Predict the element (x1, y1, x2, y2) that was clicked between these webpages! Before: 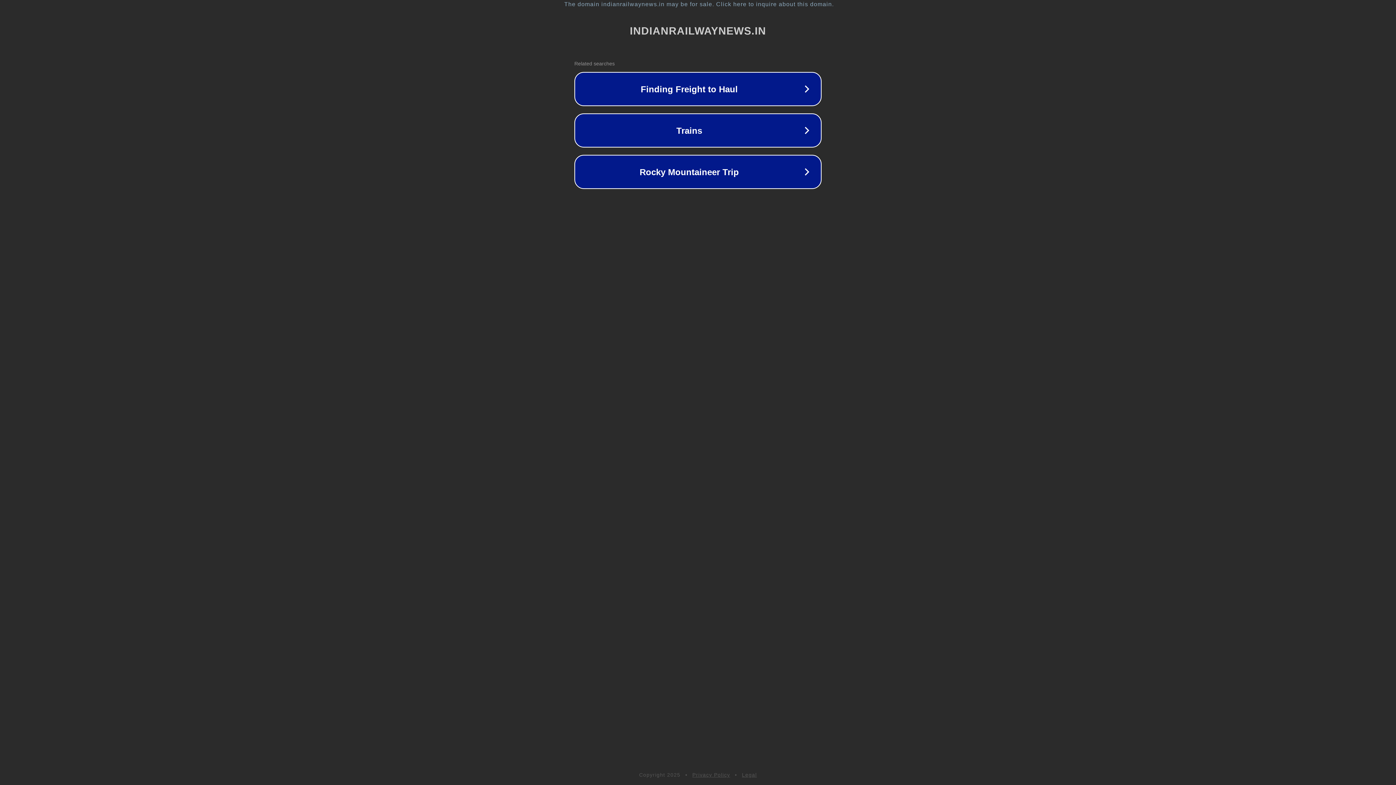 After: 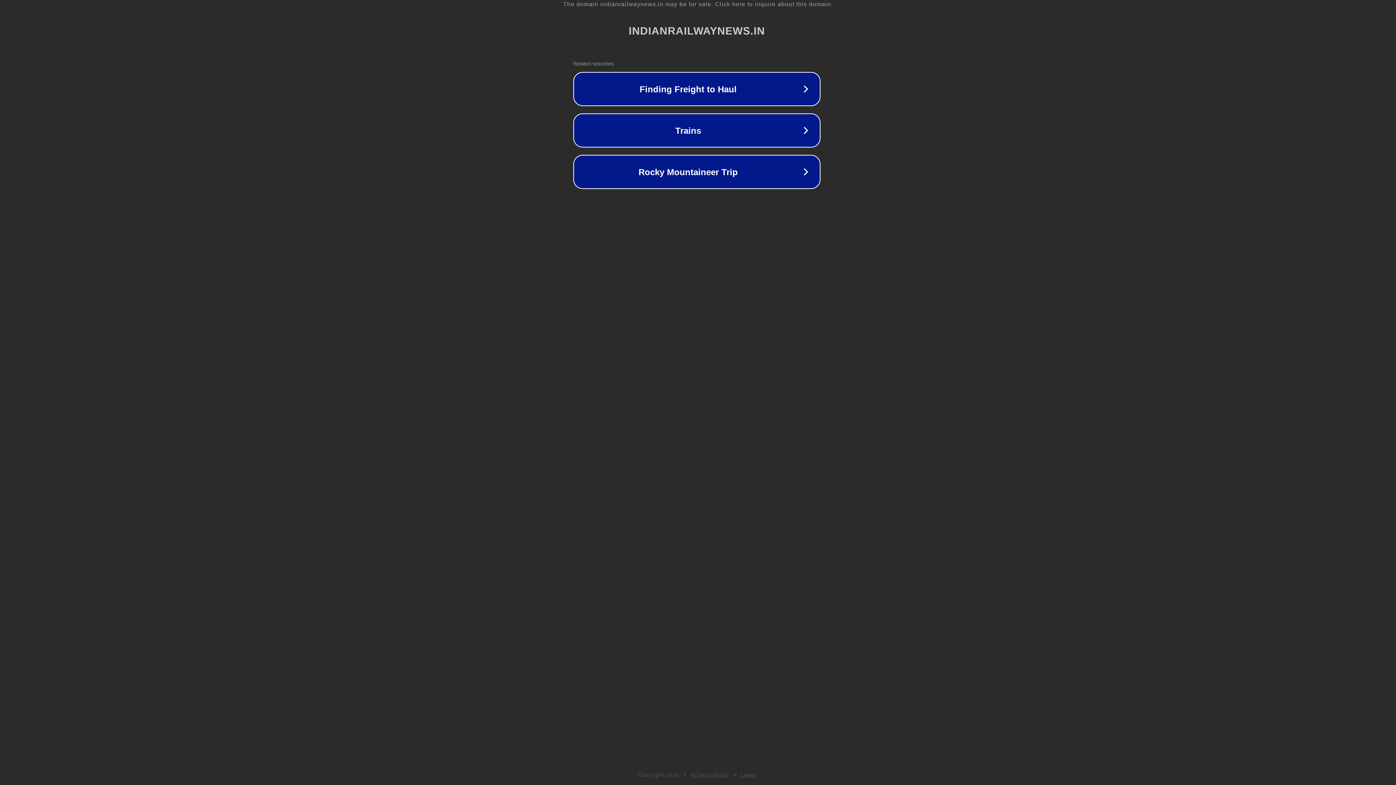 Action: label: The domain indianrailwaynews.in may be for sale. Click here to inquire about this domain. bbox: (1, 1, 1397, 7)